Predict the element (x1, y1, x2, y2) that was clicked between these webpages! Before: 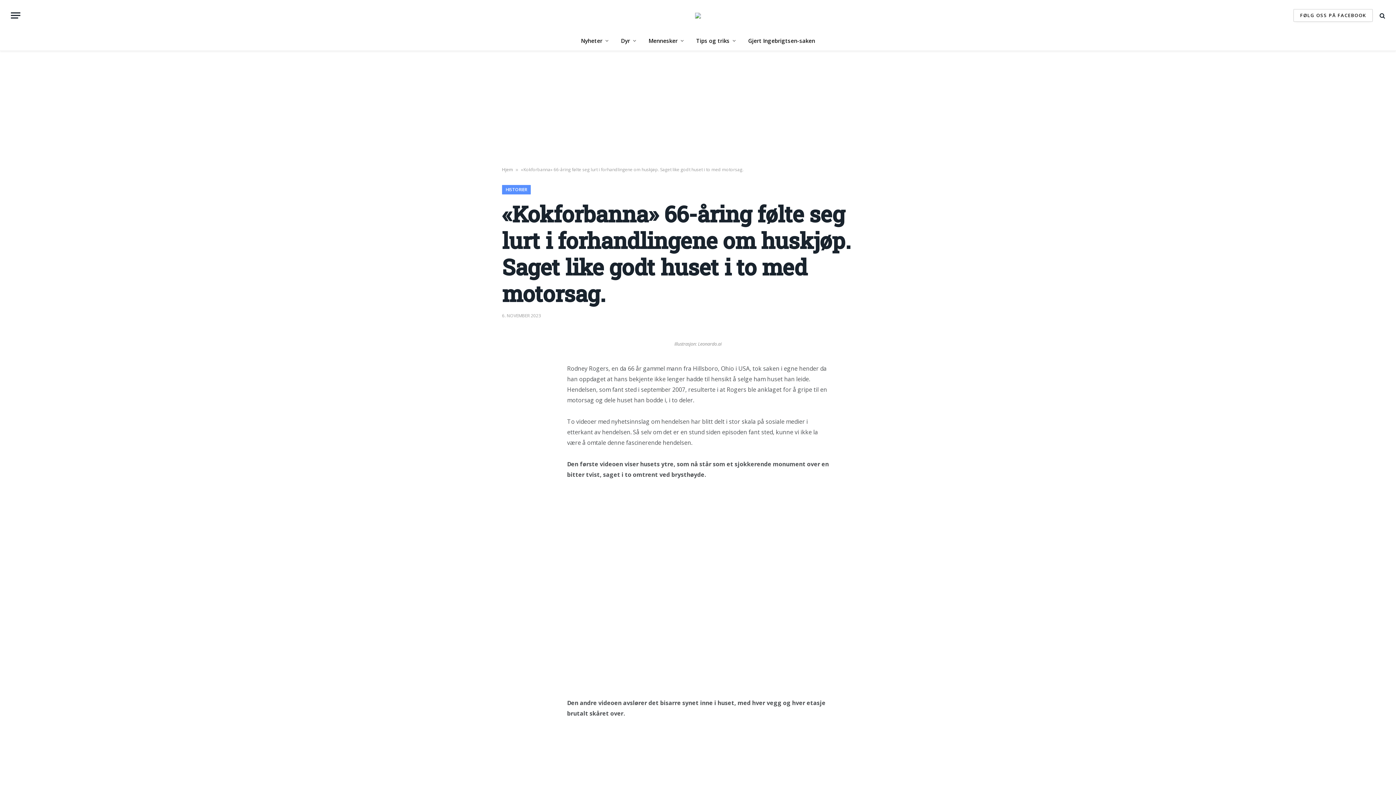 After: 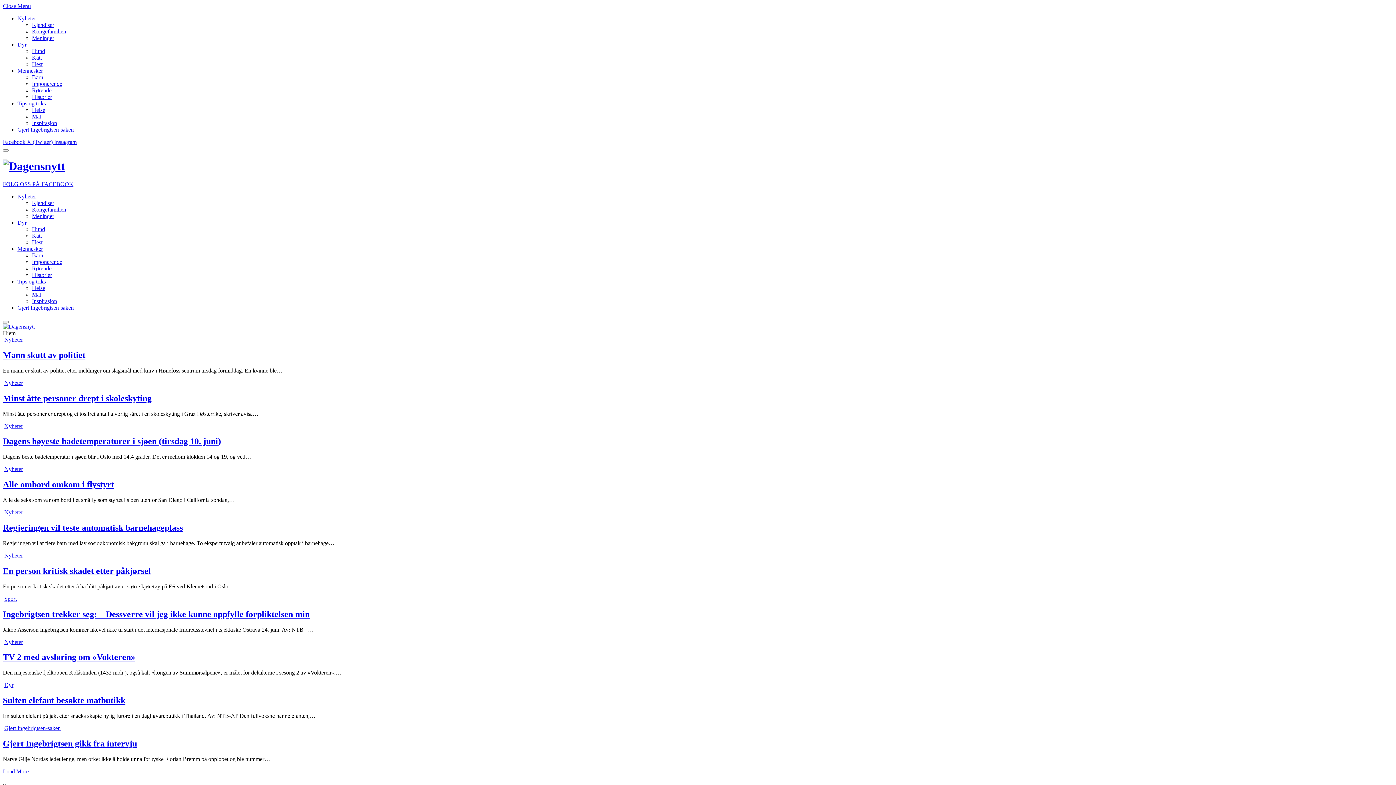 Action: bbox: (695, 8, 701, 22)